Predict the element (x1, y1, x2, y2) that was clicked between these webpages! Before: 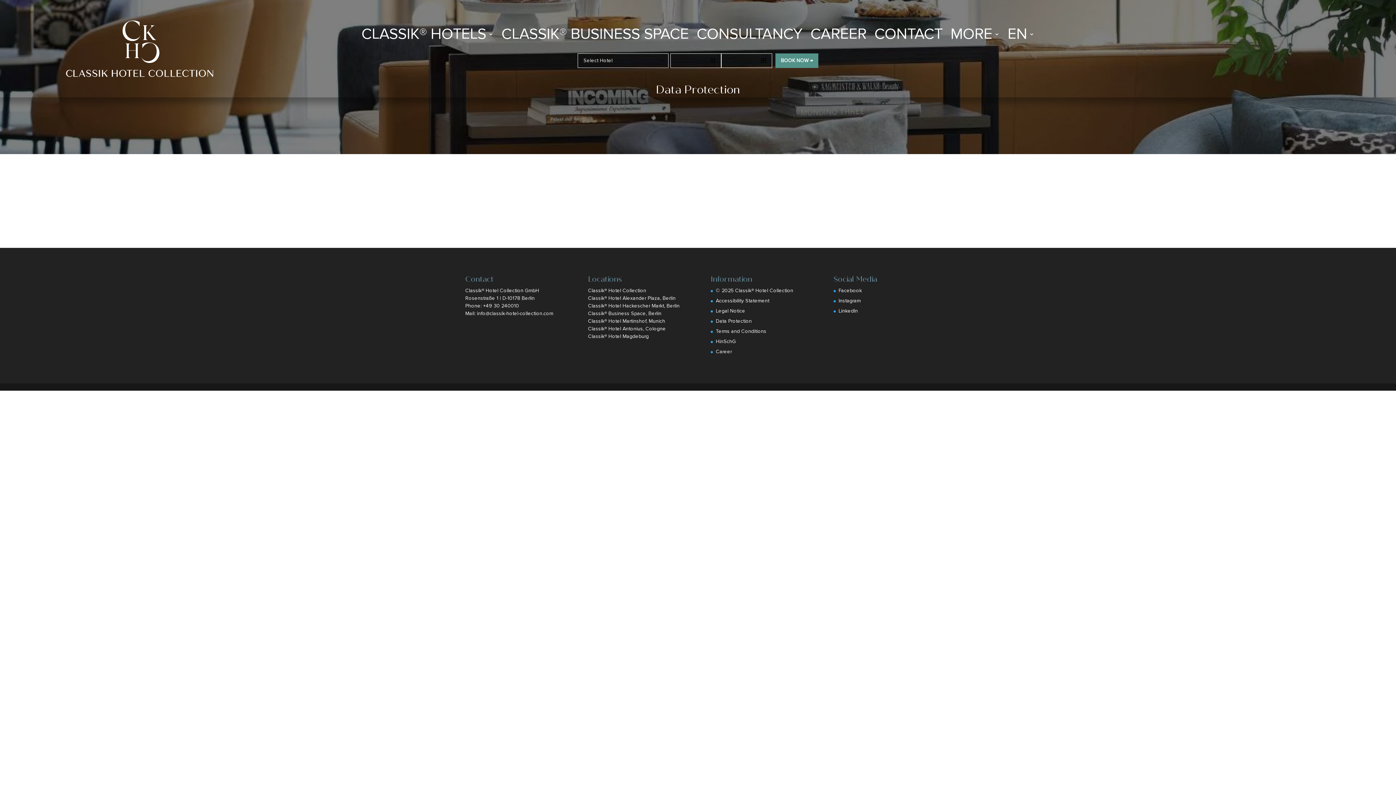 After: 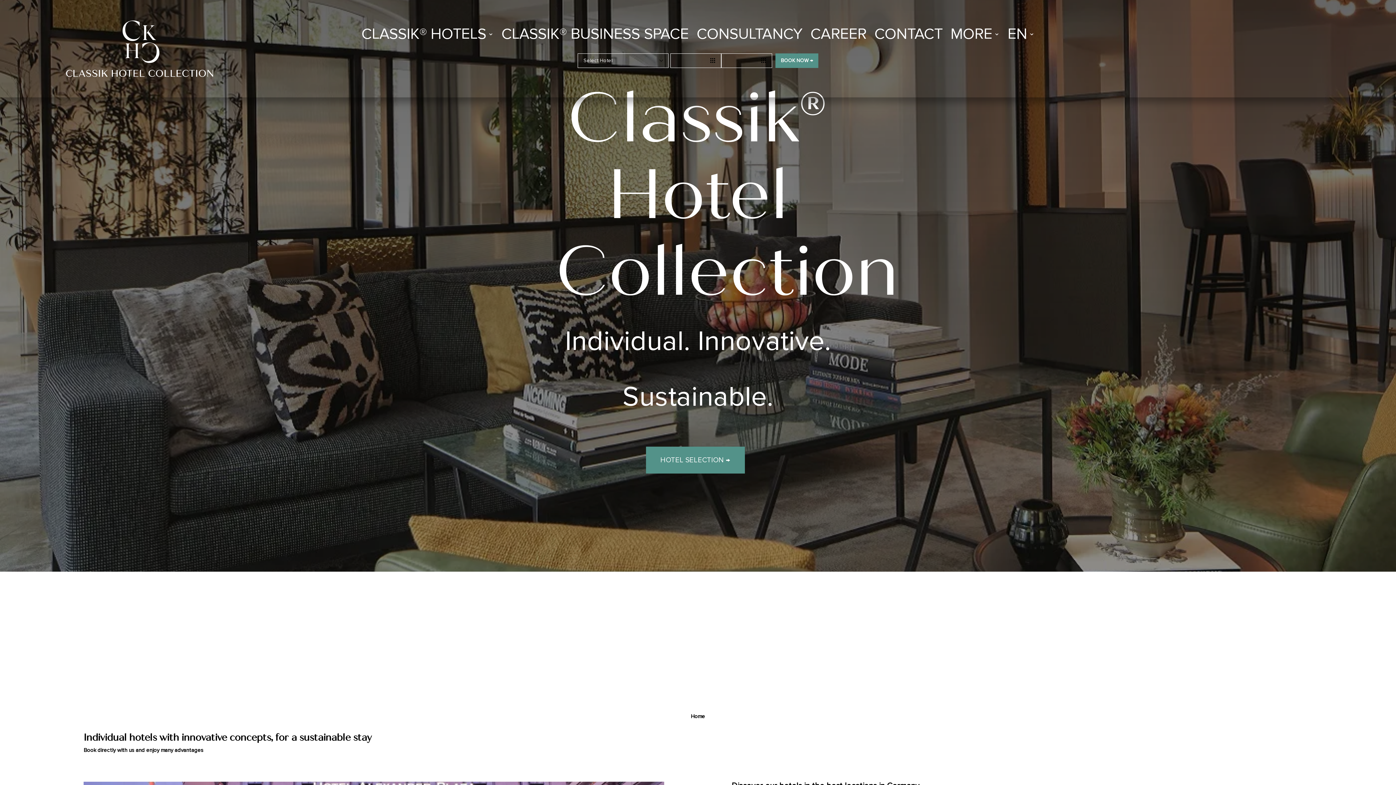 Action: label: © 2025 Classik® Hotel Collection bbox: (716, 287, 793, 293)